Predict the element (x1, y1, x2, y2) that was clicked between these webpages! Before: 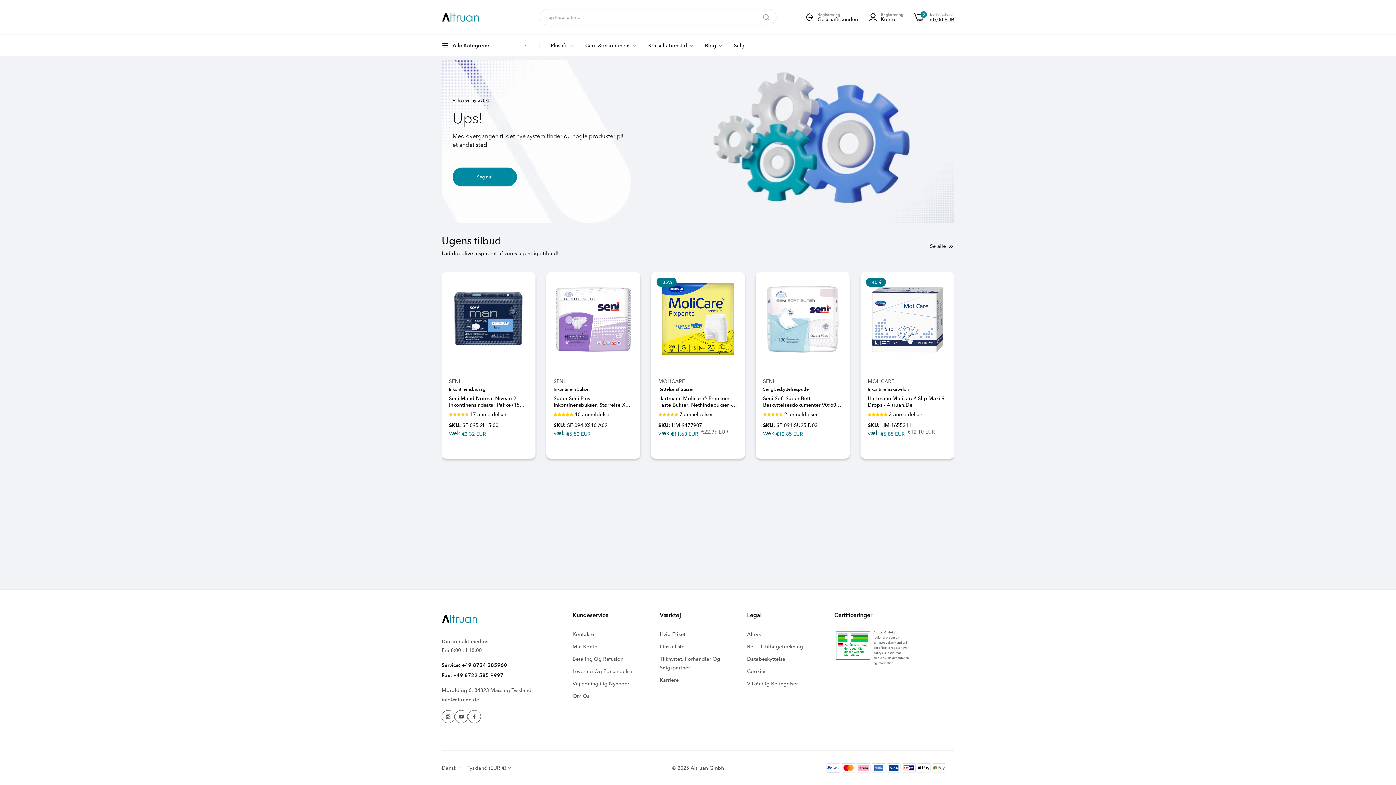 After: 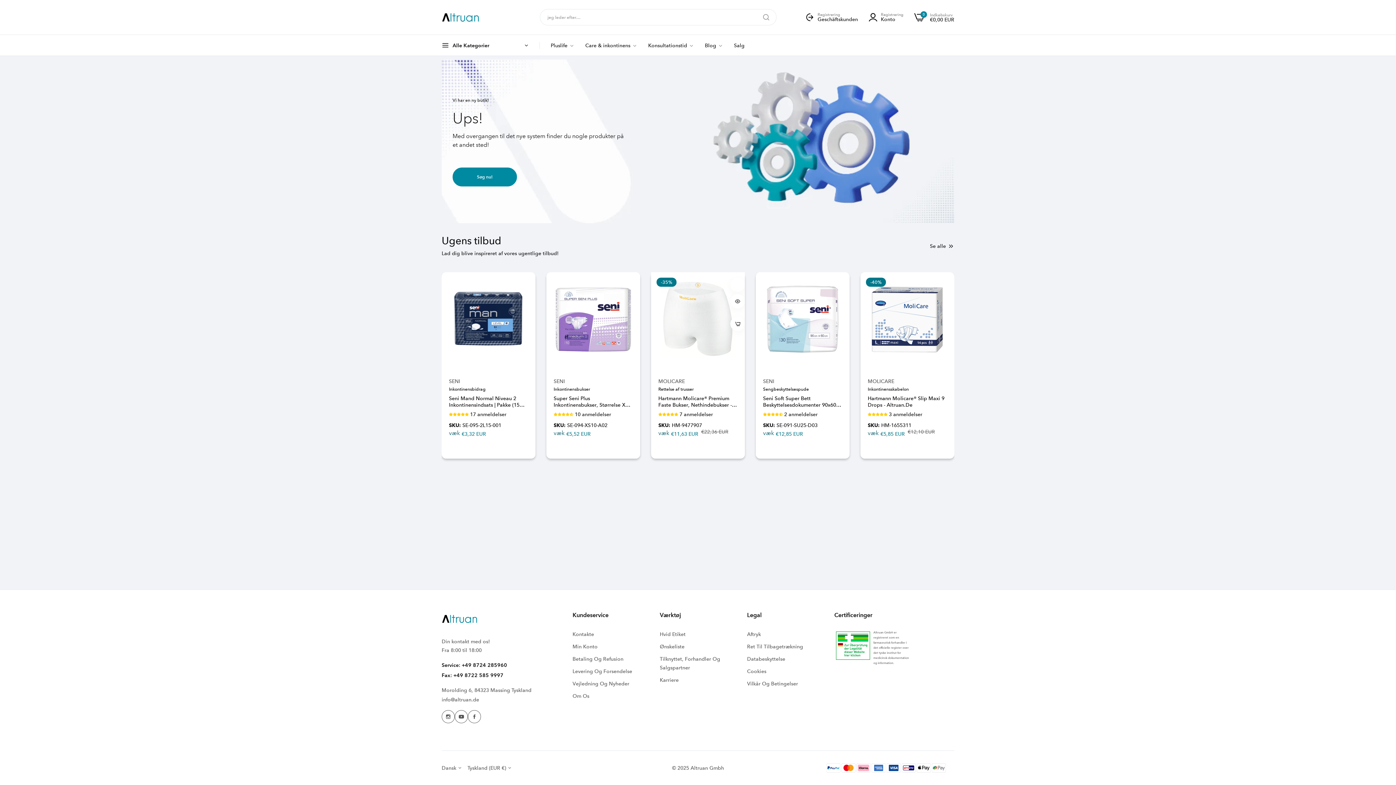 Action: bbox: (848, 277, 863, 292) label: button